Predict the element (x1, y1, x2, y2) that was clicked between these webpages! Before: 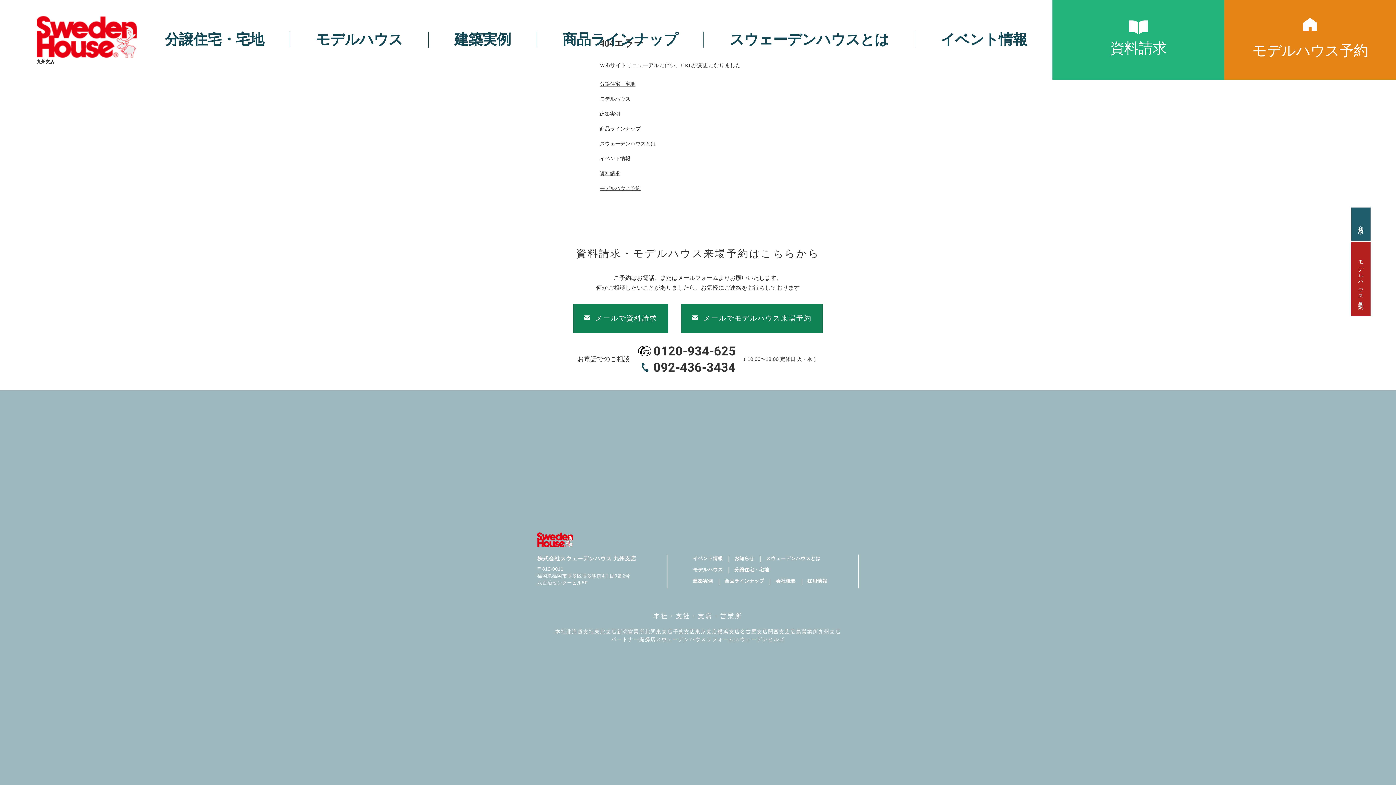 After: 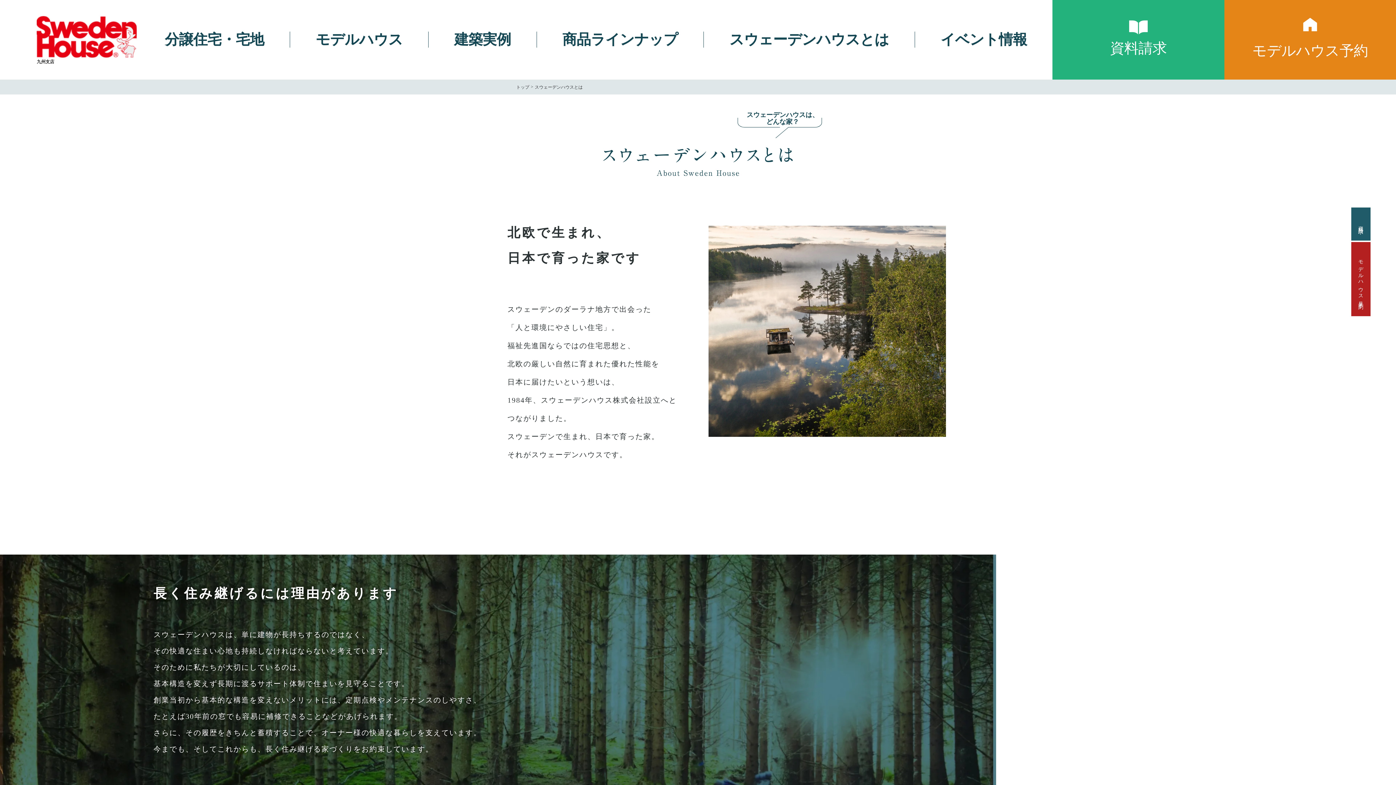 Action: label: スウェーデンハウスとは bbox: (703, 31, 889, 47)